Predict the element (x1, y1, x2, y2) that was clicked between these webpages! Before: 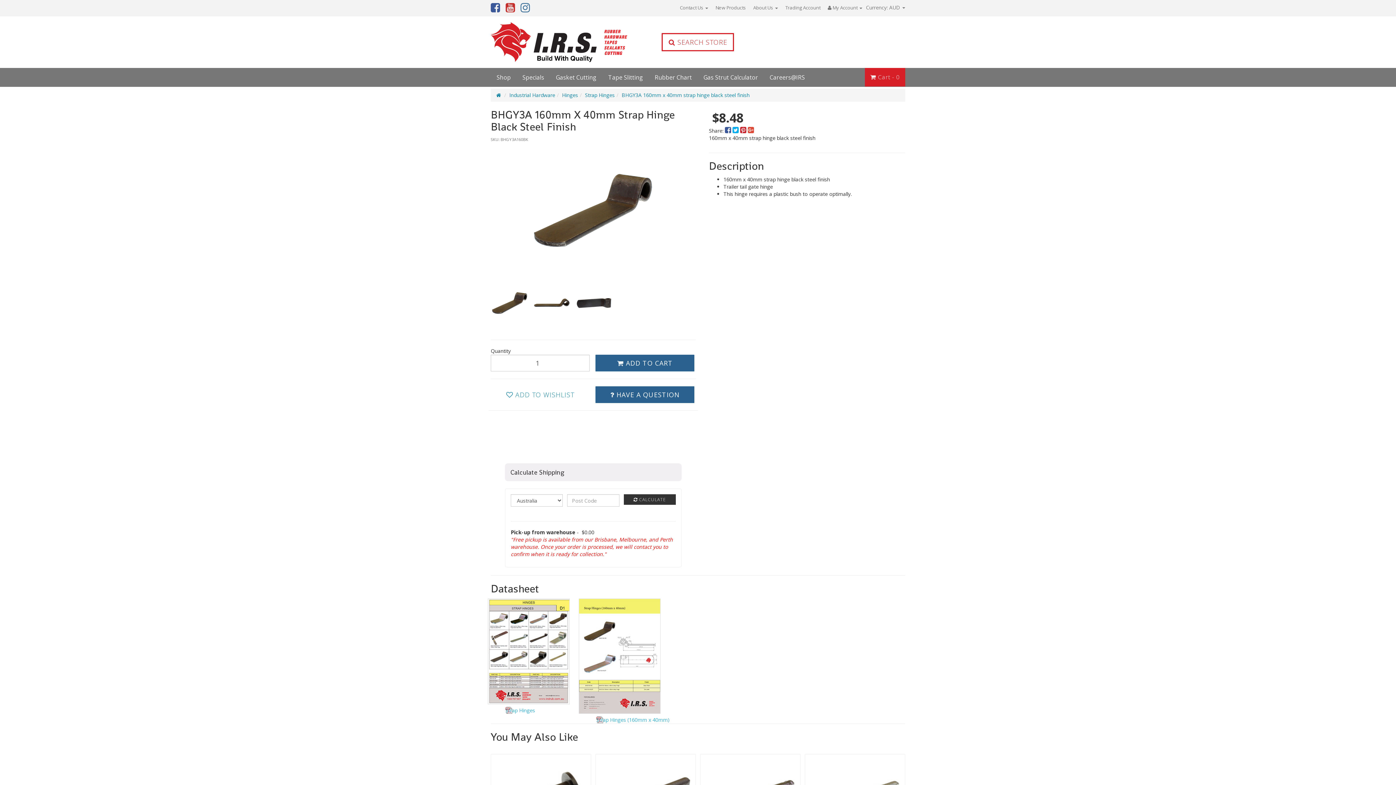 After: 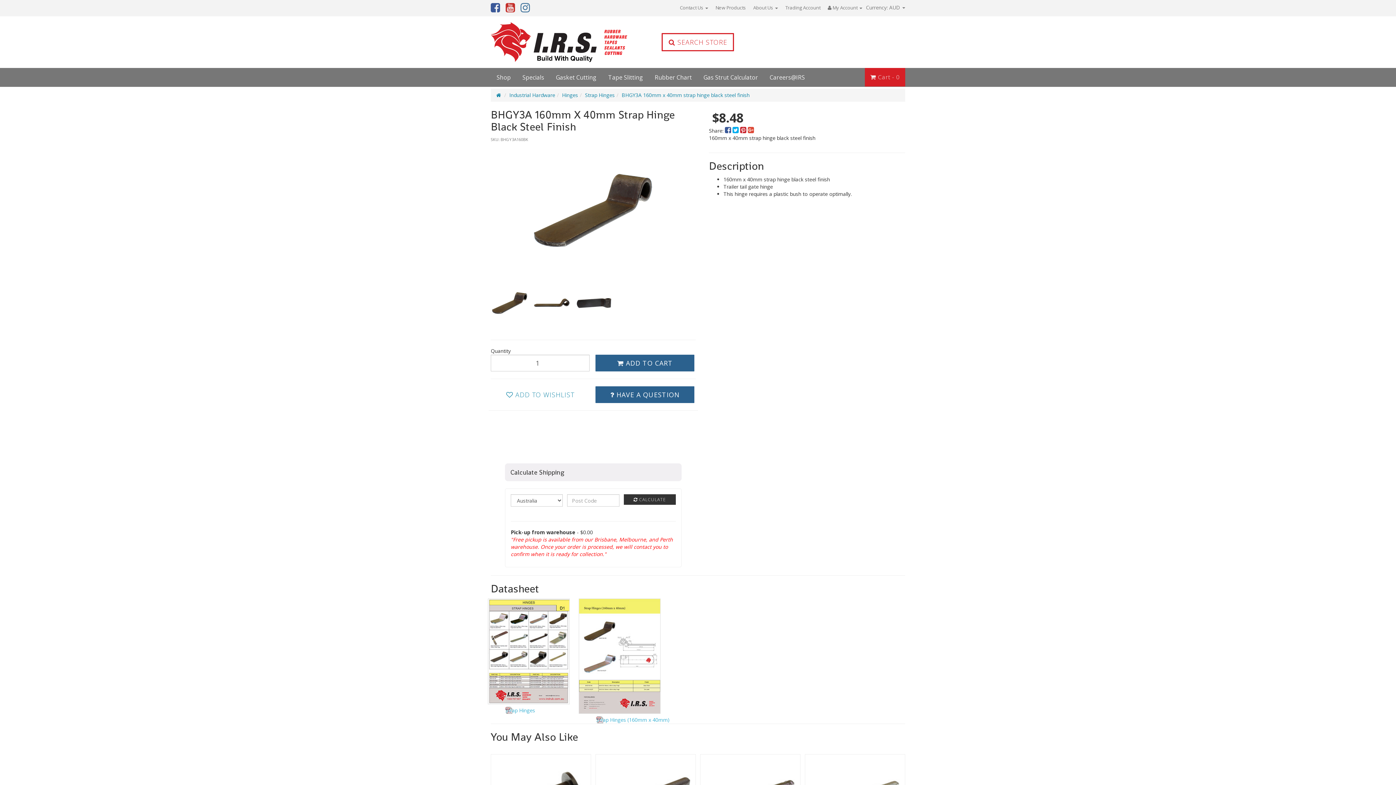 Action: label:  CALCULATE bbox: (623, 494, 675, 505)